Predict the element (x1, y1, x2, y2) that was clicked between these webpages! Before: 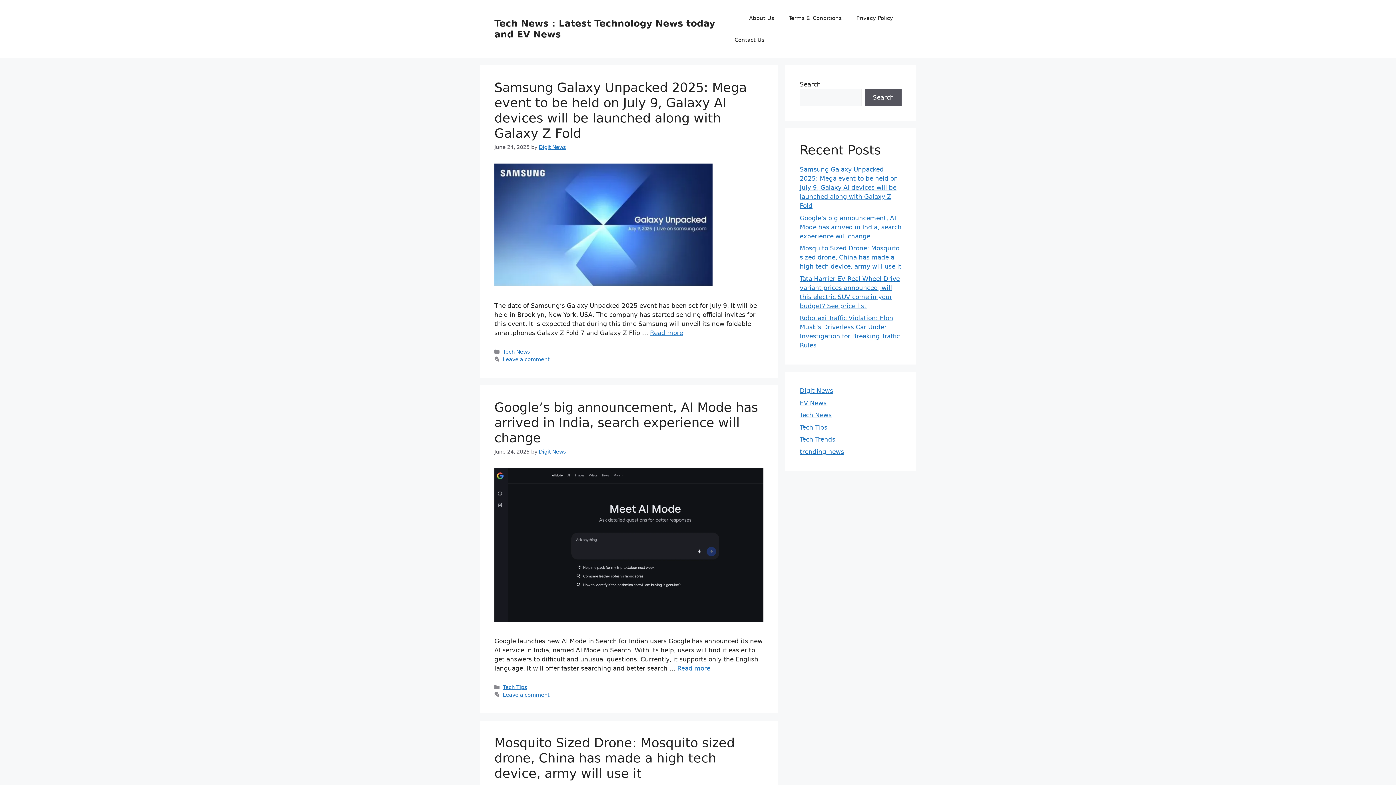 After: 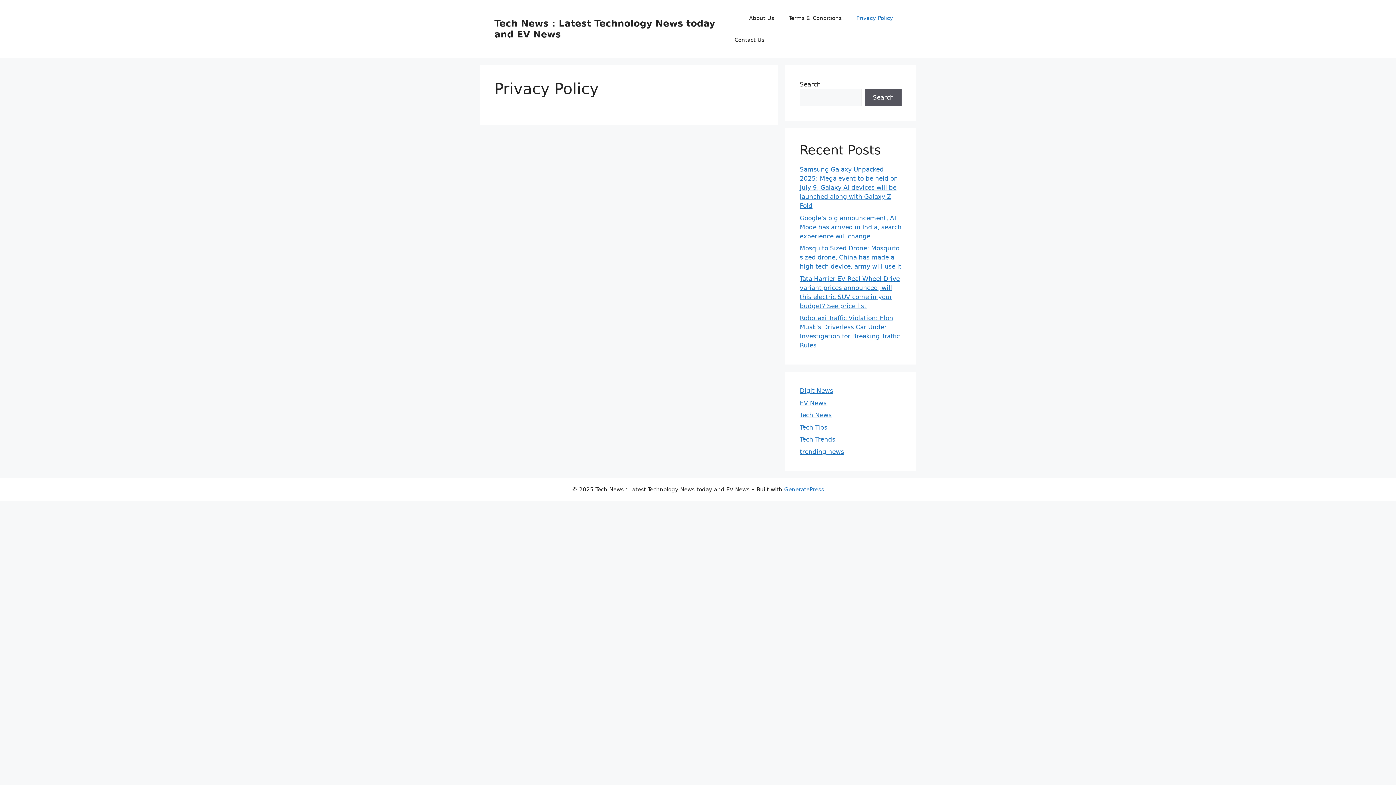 Action: label: Privacy Policy bbox: (849, 7, 900, 29)